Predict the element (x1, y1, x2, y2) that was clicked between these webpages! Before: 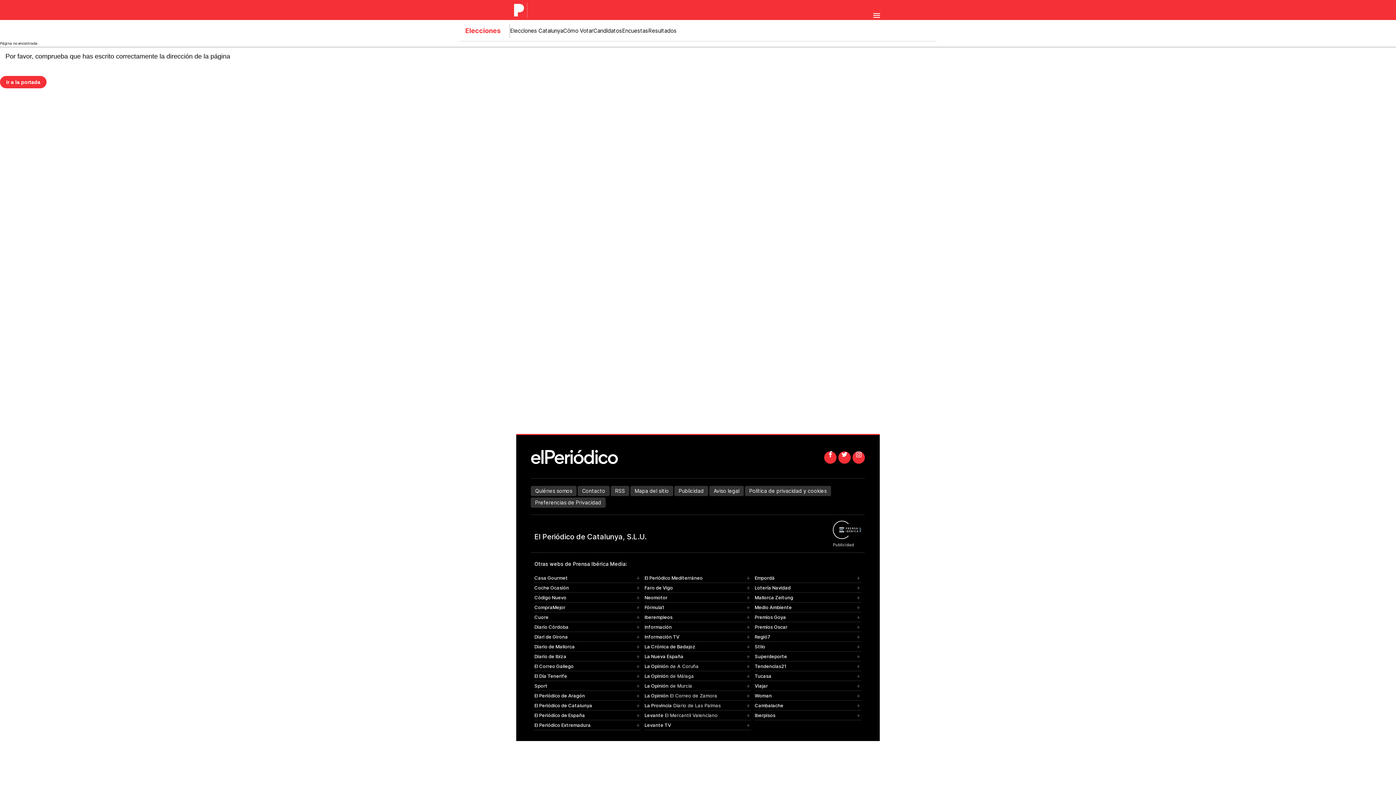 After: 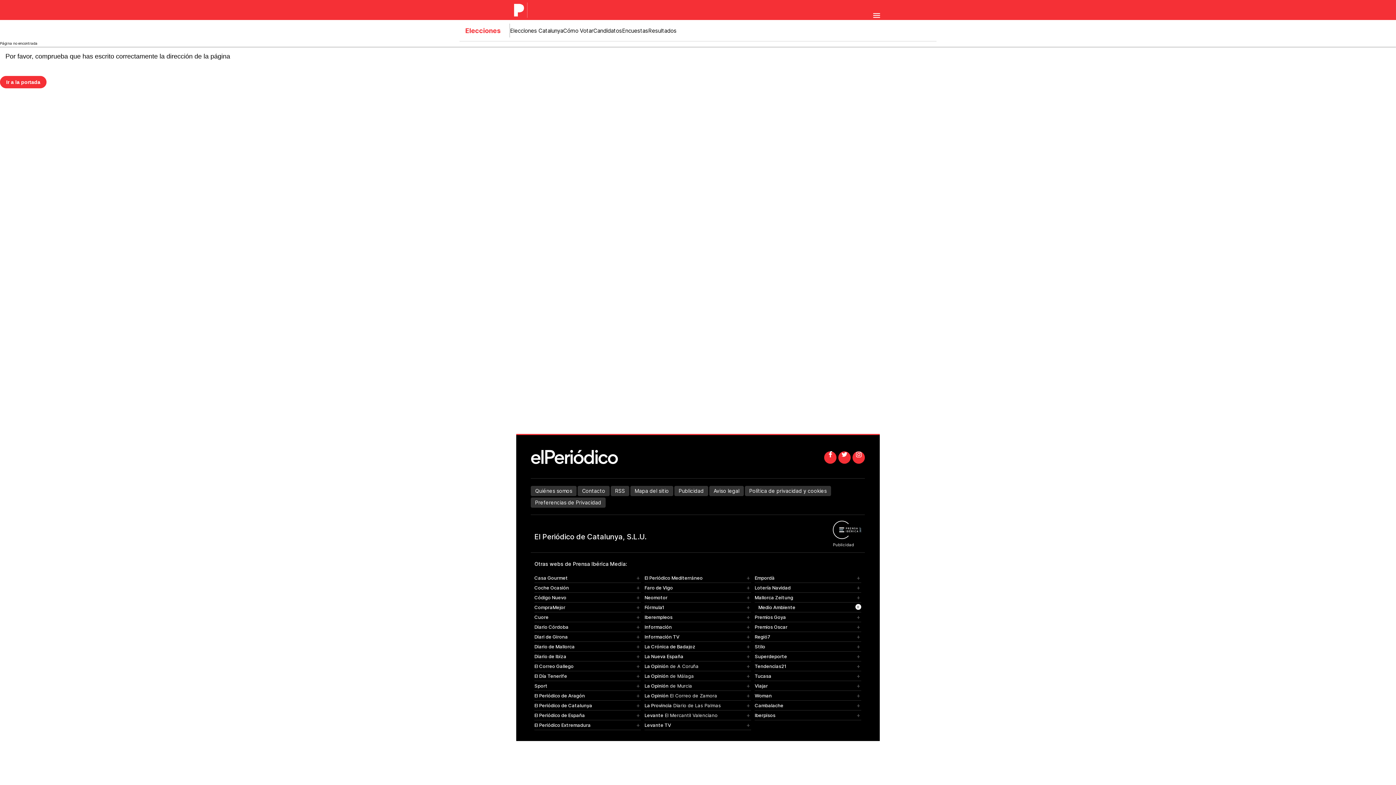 Action: label: Medio Ambiente bbox: (754, 602, 861, 612)